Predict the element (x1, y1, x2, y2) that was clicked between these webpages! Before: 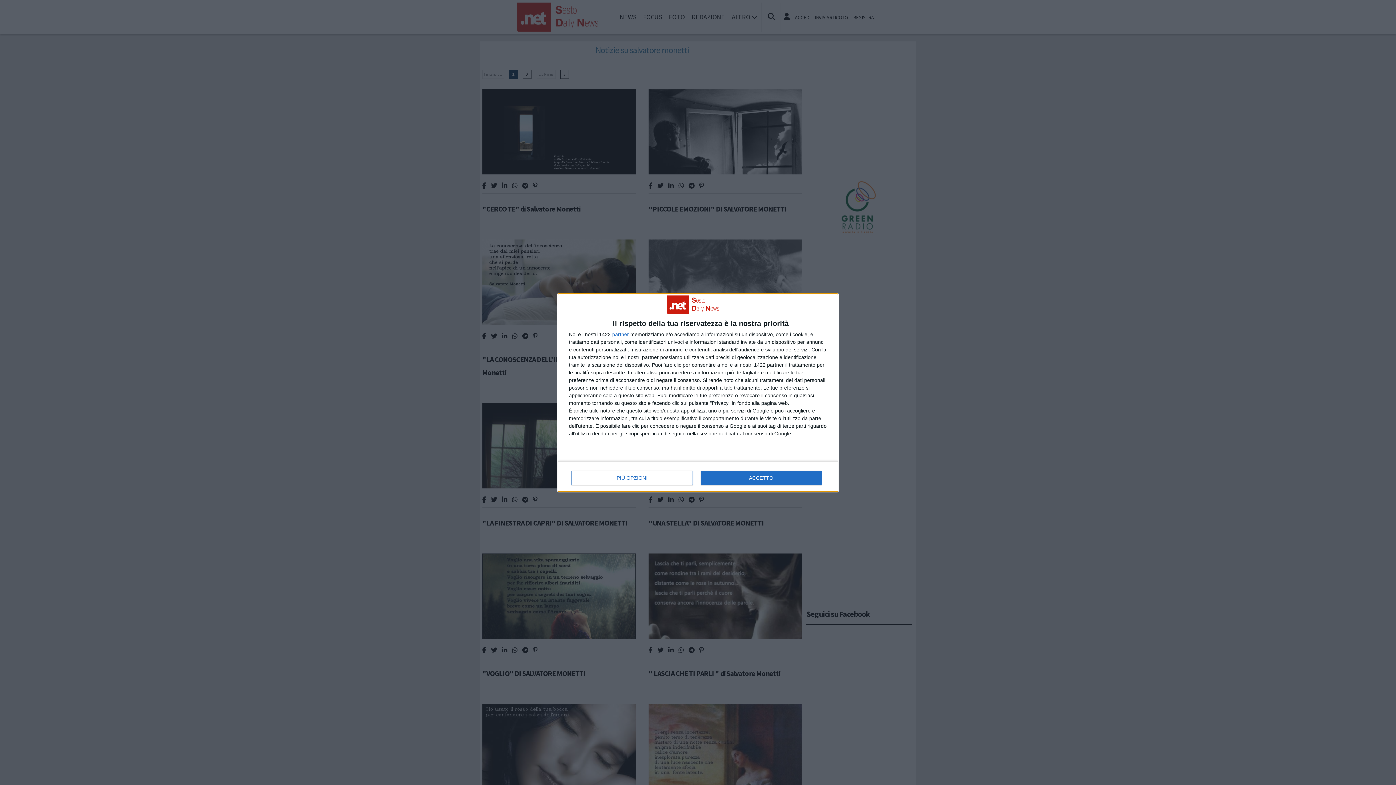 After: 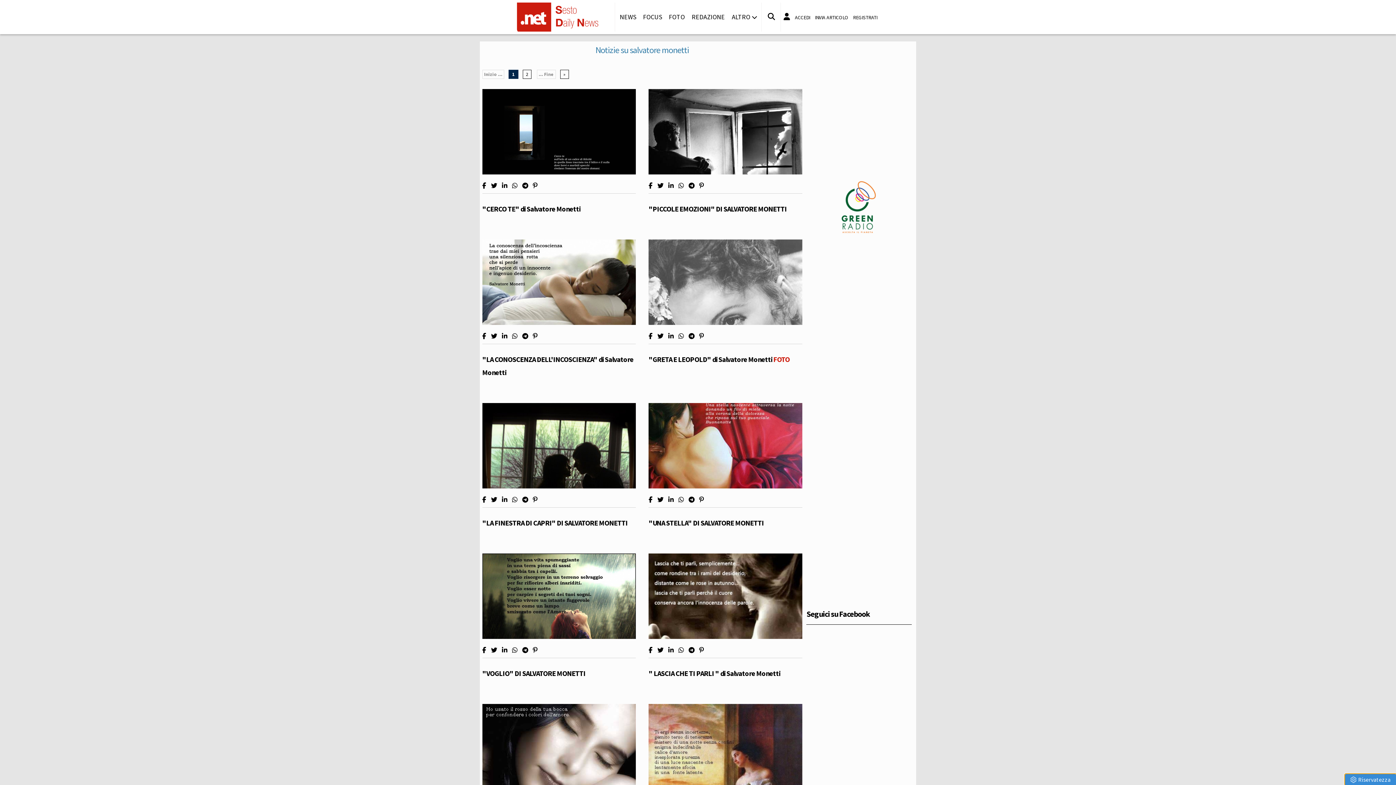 Action: label: ACCETTO bbox: (700, 470, 821, 485)